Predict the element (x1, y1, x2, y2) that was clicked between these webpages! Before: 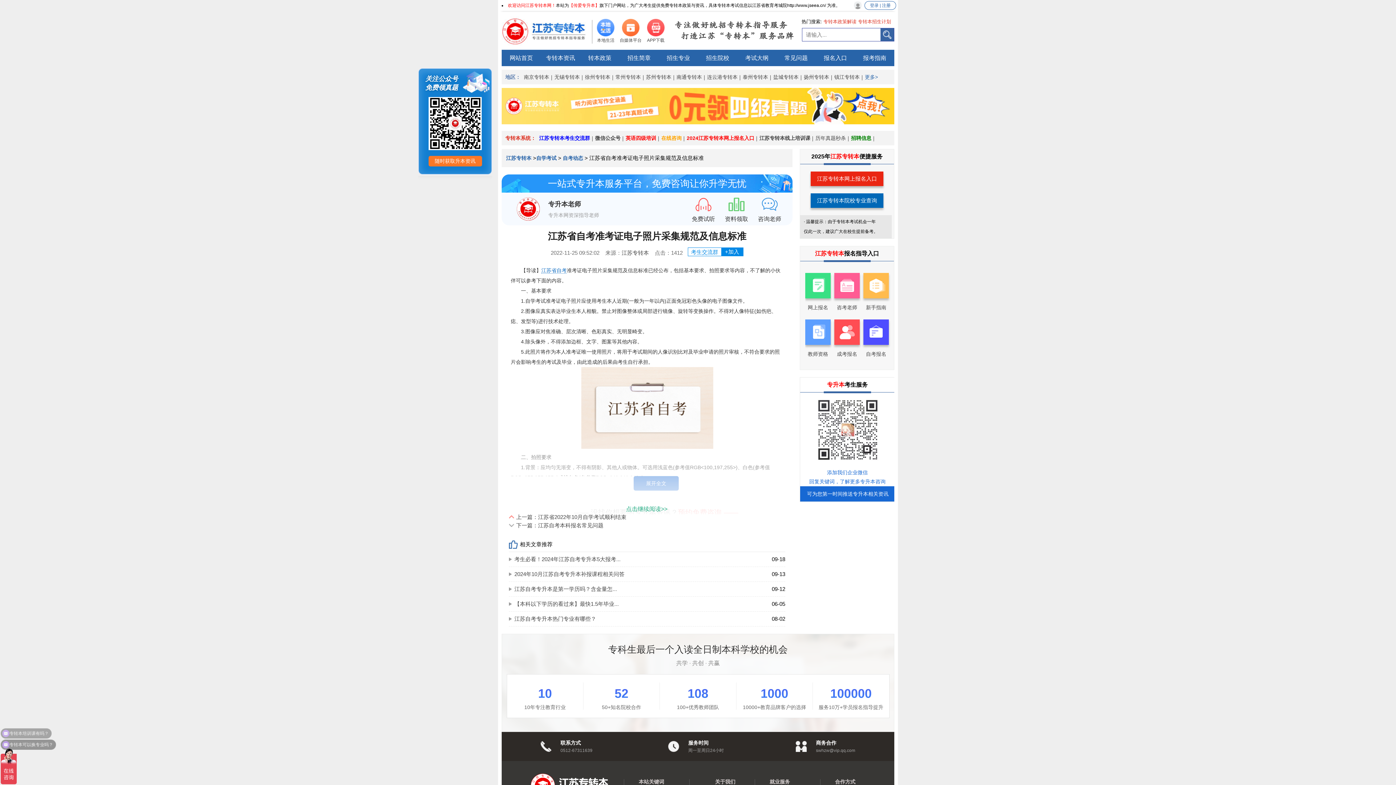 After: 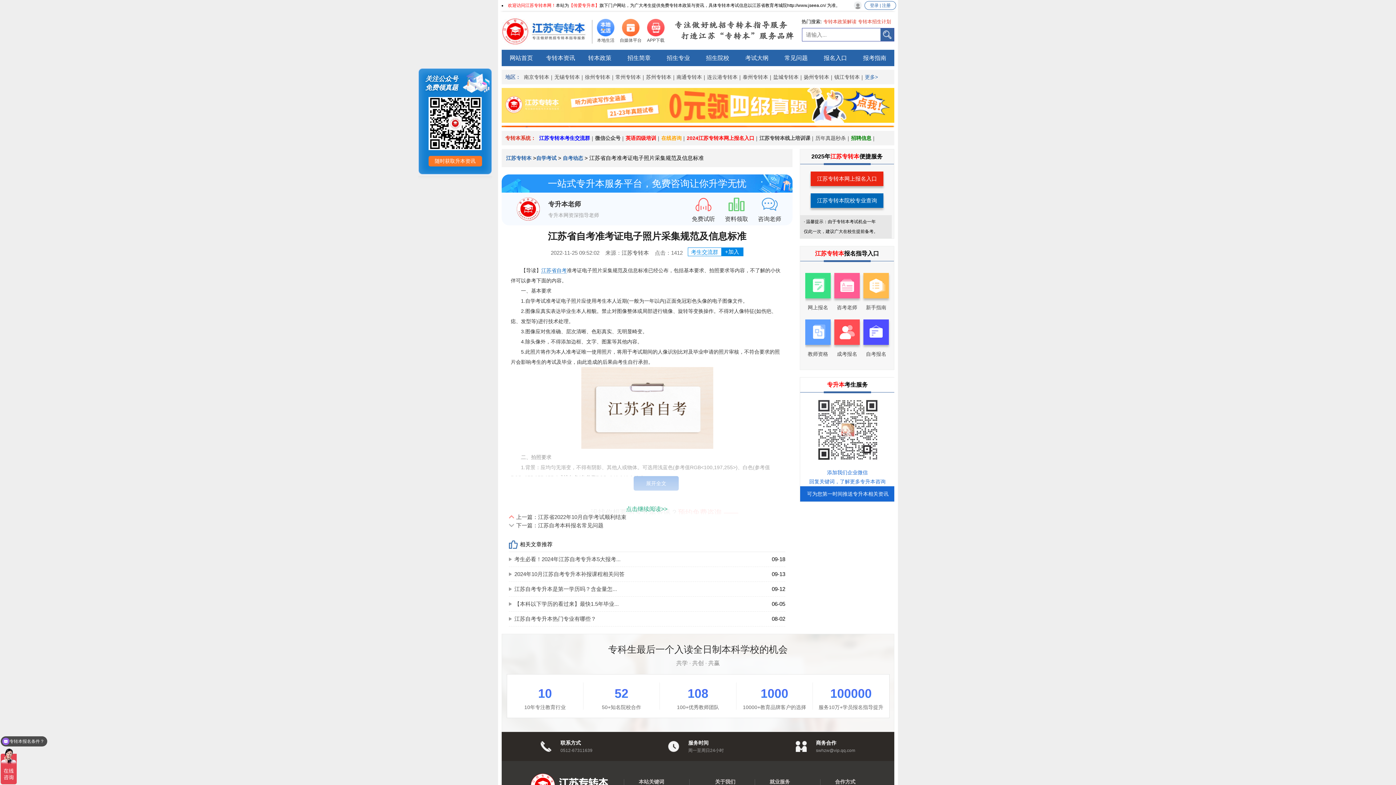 Action: label: 泰州专转本 bbox: (741, 74, 770, 80)